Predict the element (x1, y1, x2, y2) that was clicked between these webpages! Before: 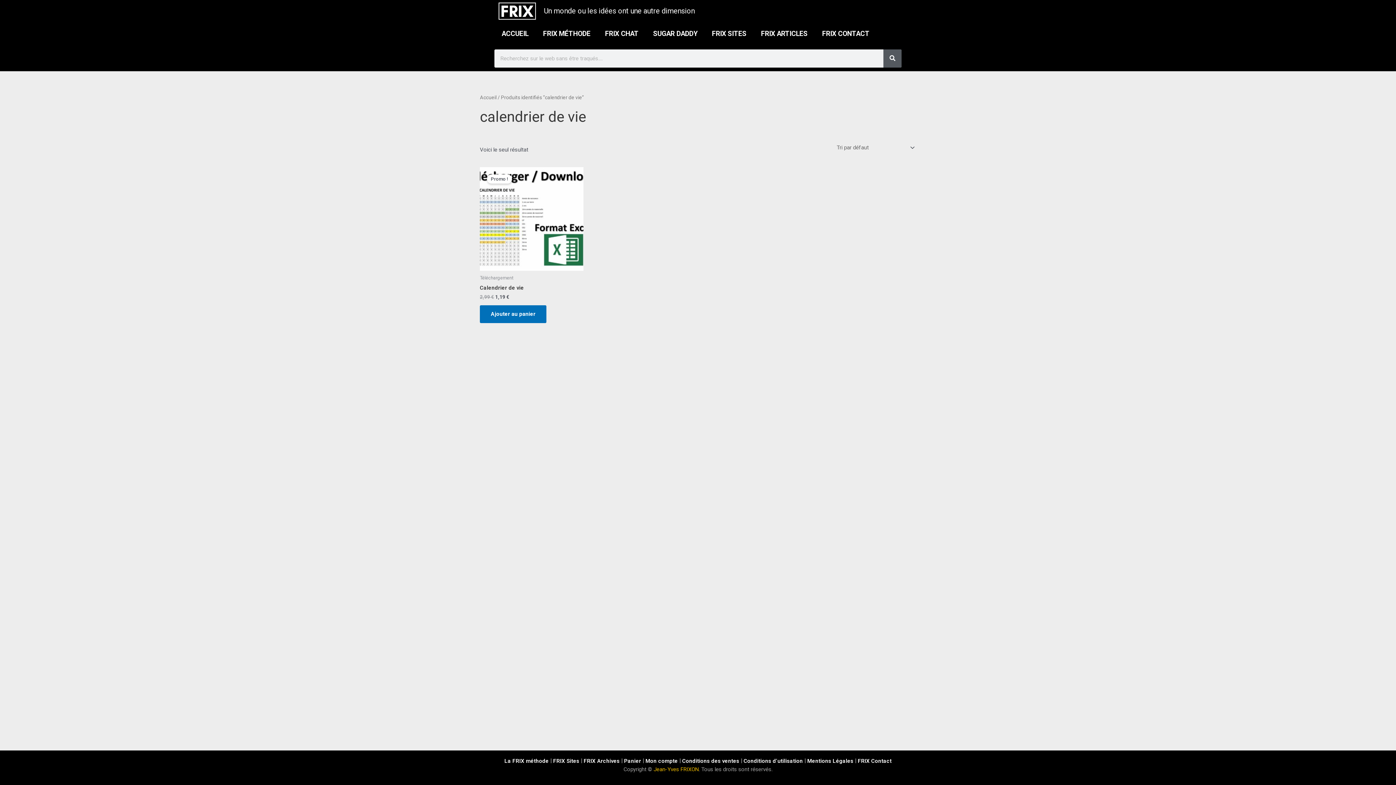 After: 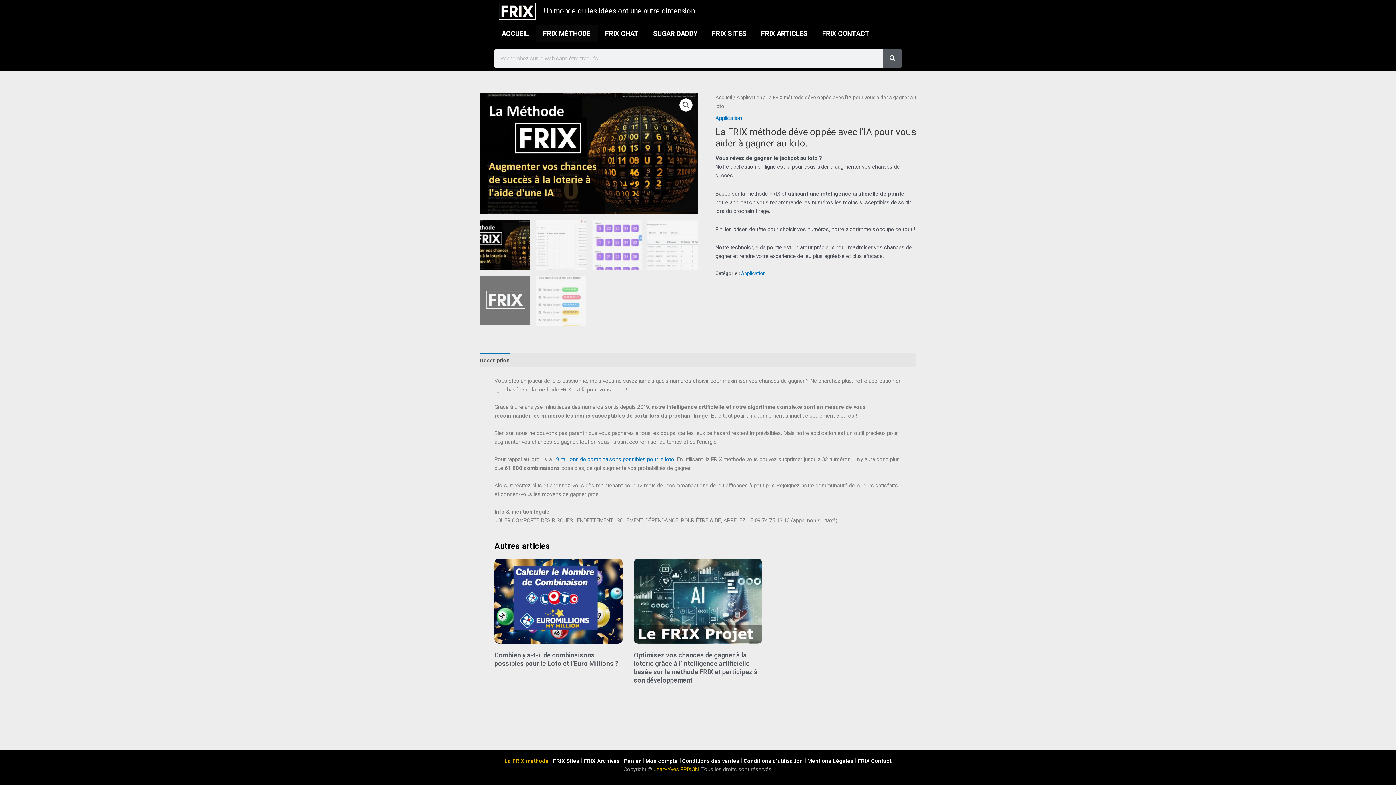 Action: bbox: (502, 754, 550, 768) label: La FRIX méthode